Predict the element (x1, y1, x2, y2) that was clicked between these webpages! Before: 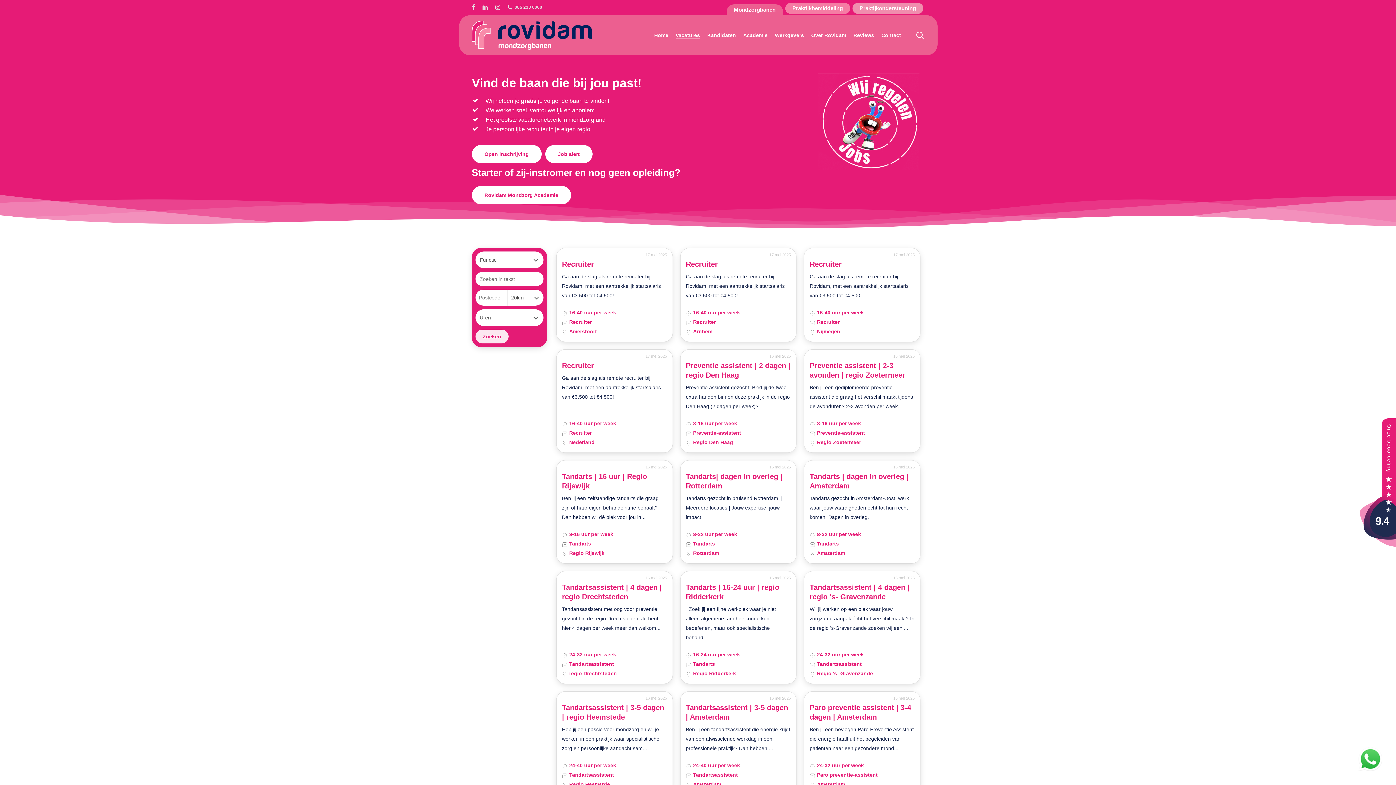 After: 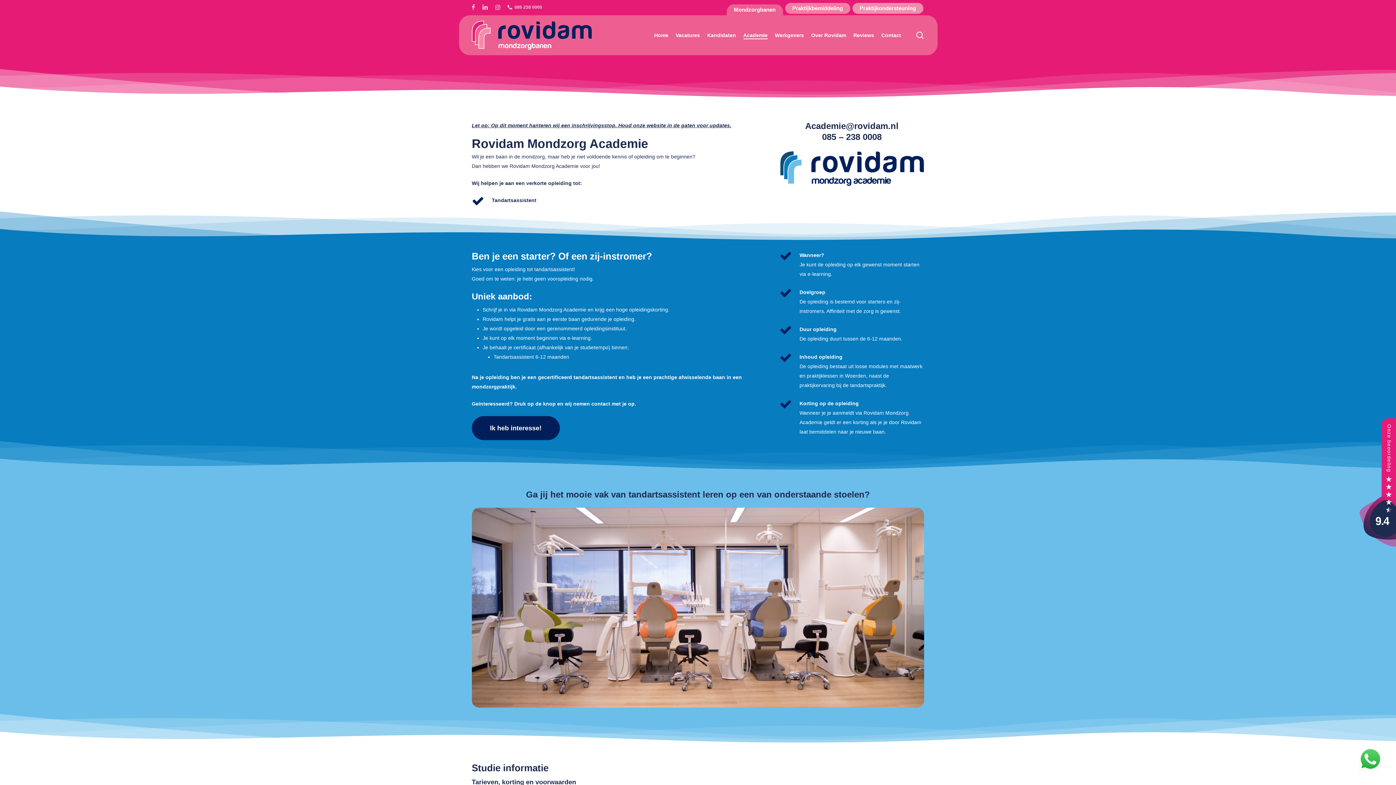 Action: bbox: (743, 31, 767, 38) label: Academie